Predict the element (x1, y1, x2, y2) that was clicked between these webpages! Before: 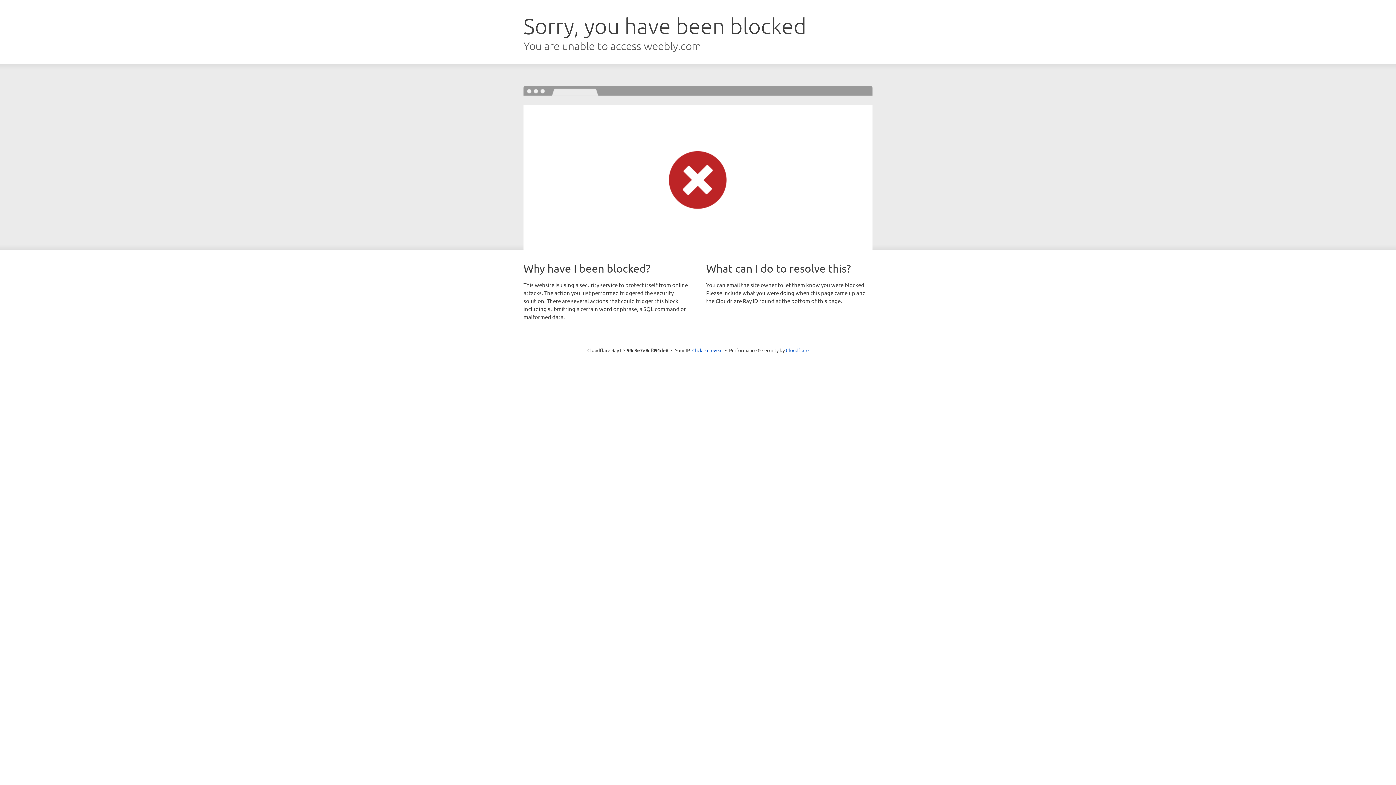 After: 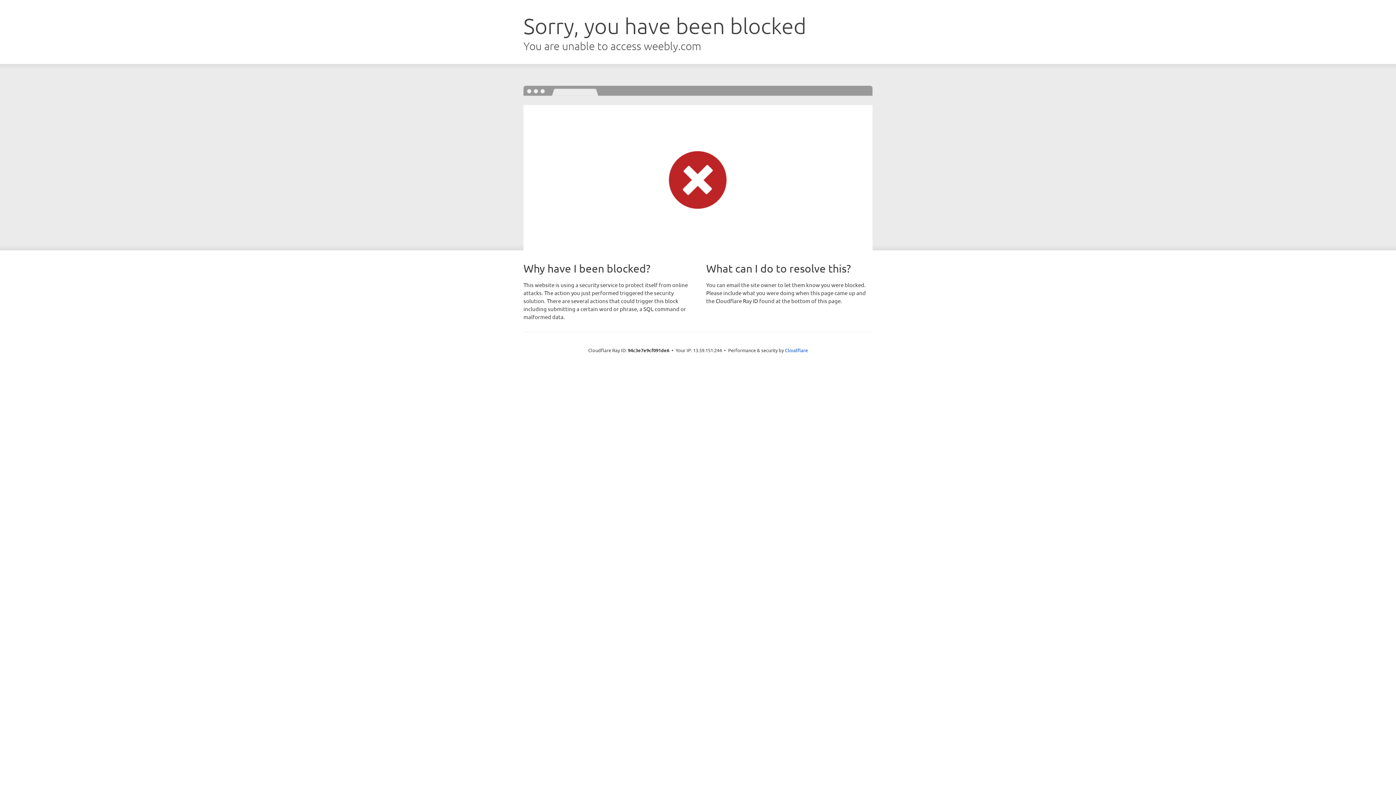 Action: bbox: (692, 346, 722, 353) label: Click to reveal